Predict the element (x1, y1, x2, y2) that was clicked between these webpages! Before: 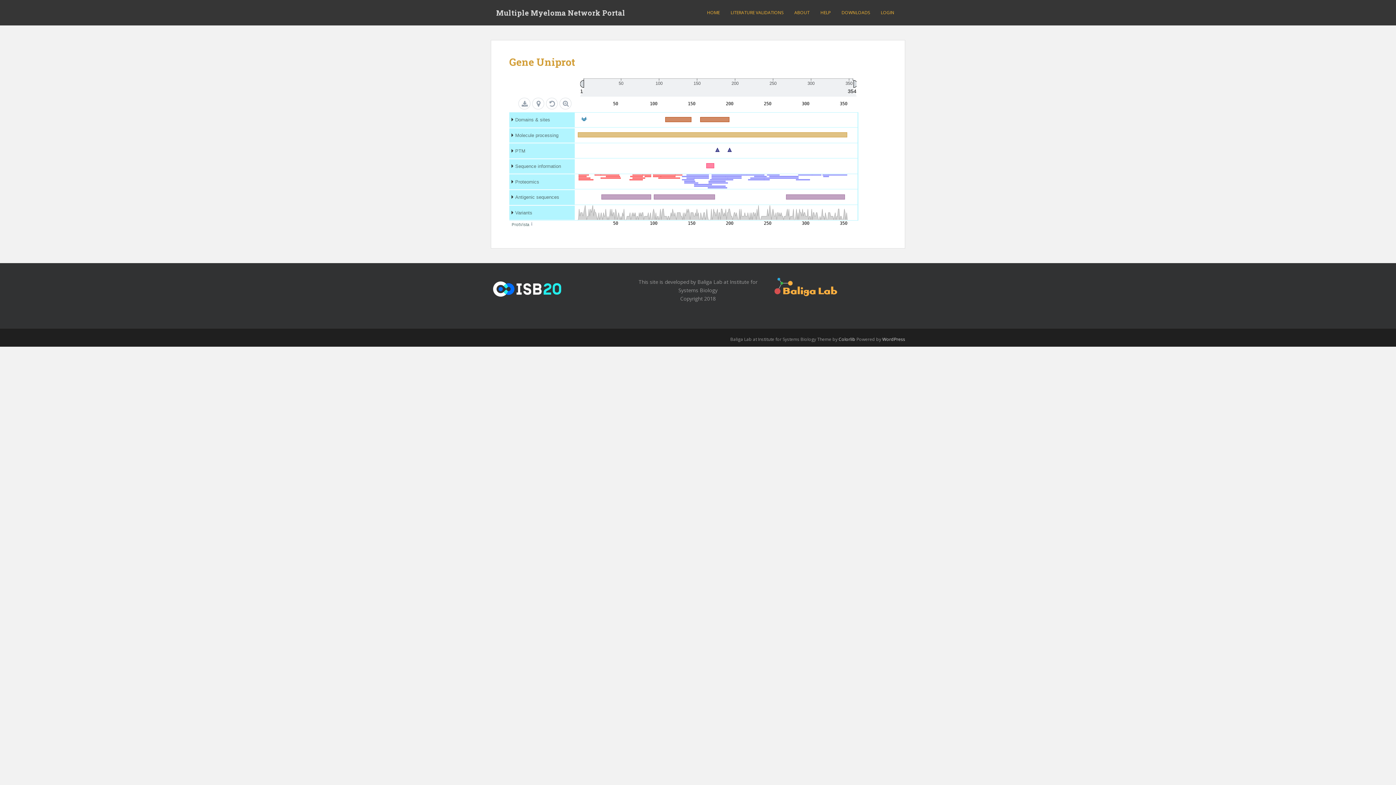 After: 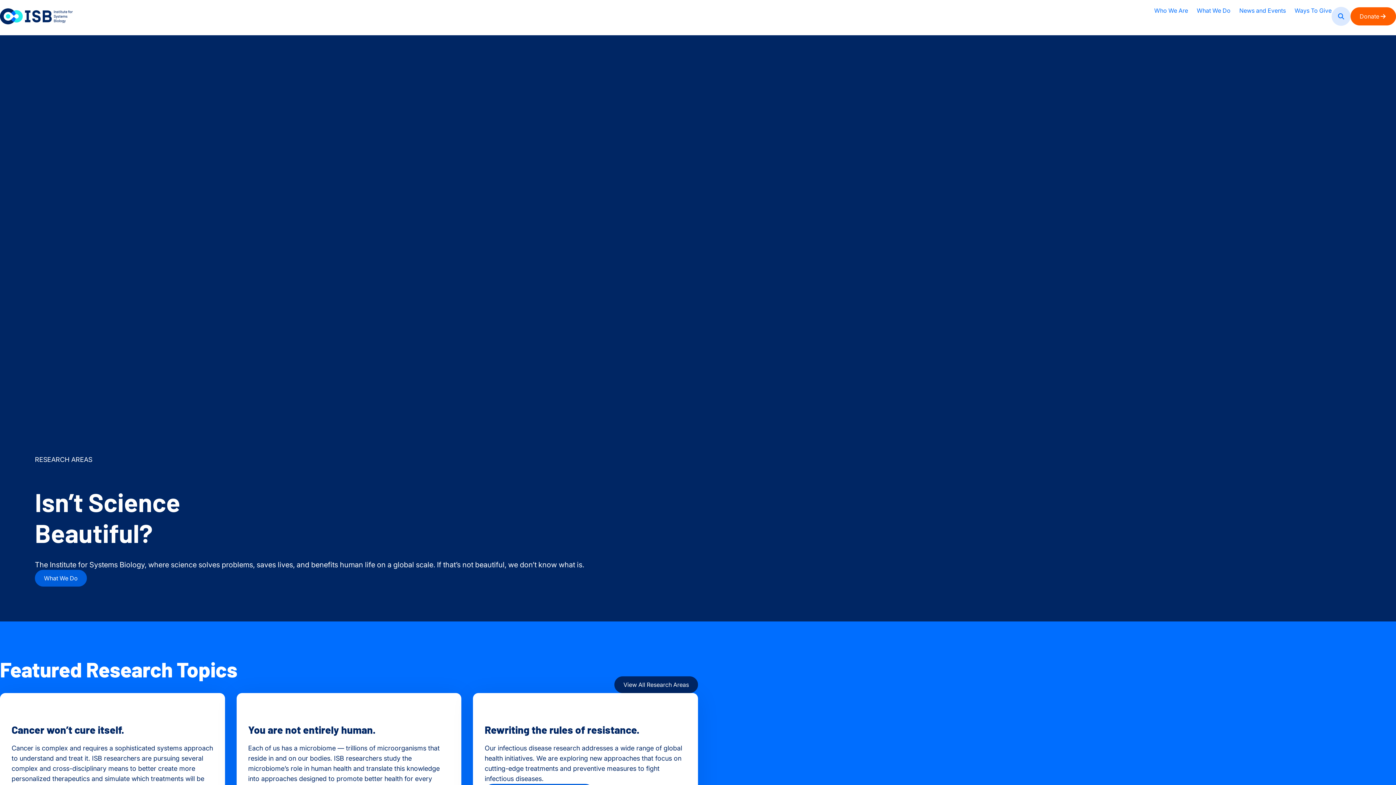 Action: bbox: (490, 285, 563, 292)